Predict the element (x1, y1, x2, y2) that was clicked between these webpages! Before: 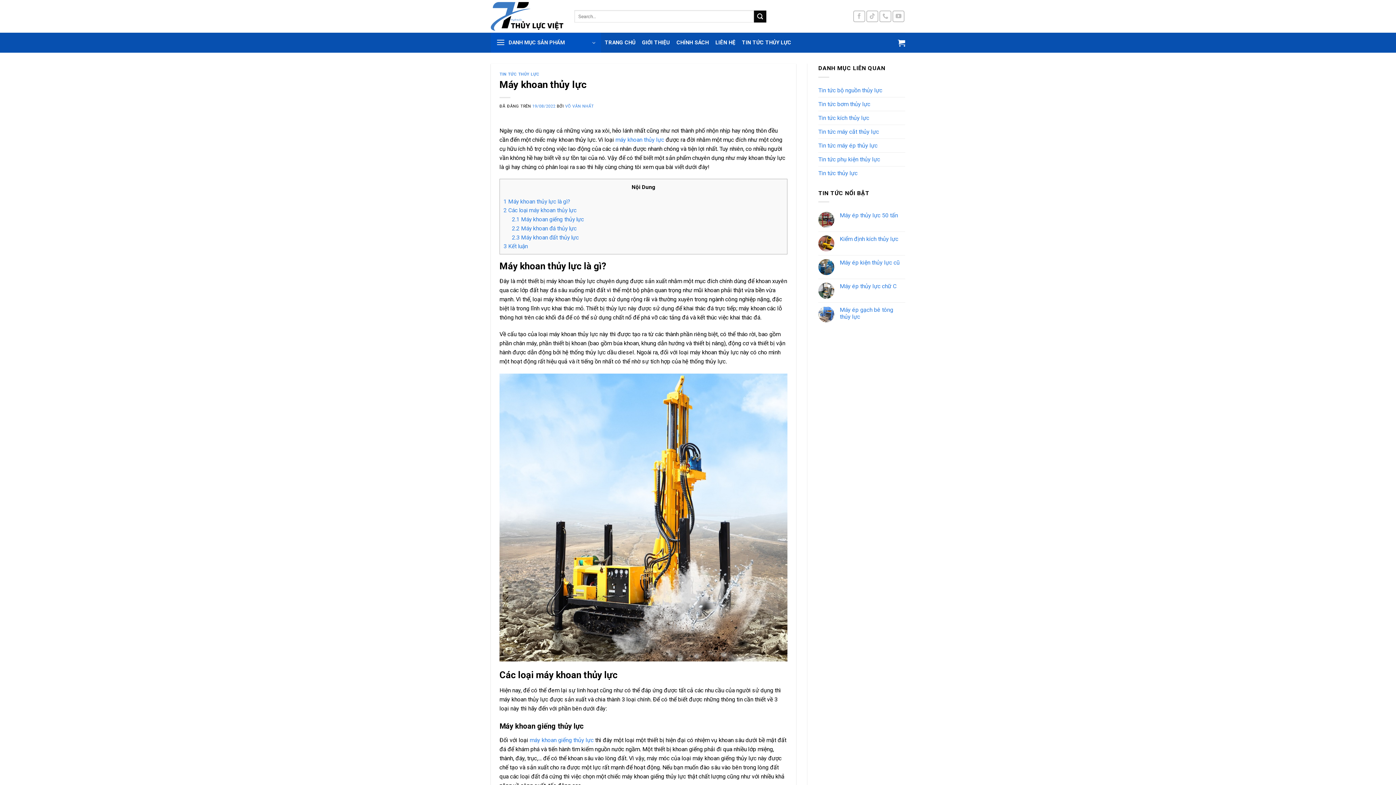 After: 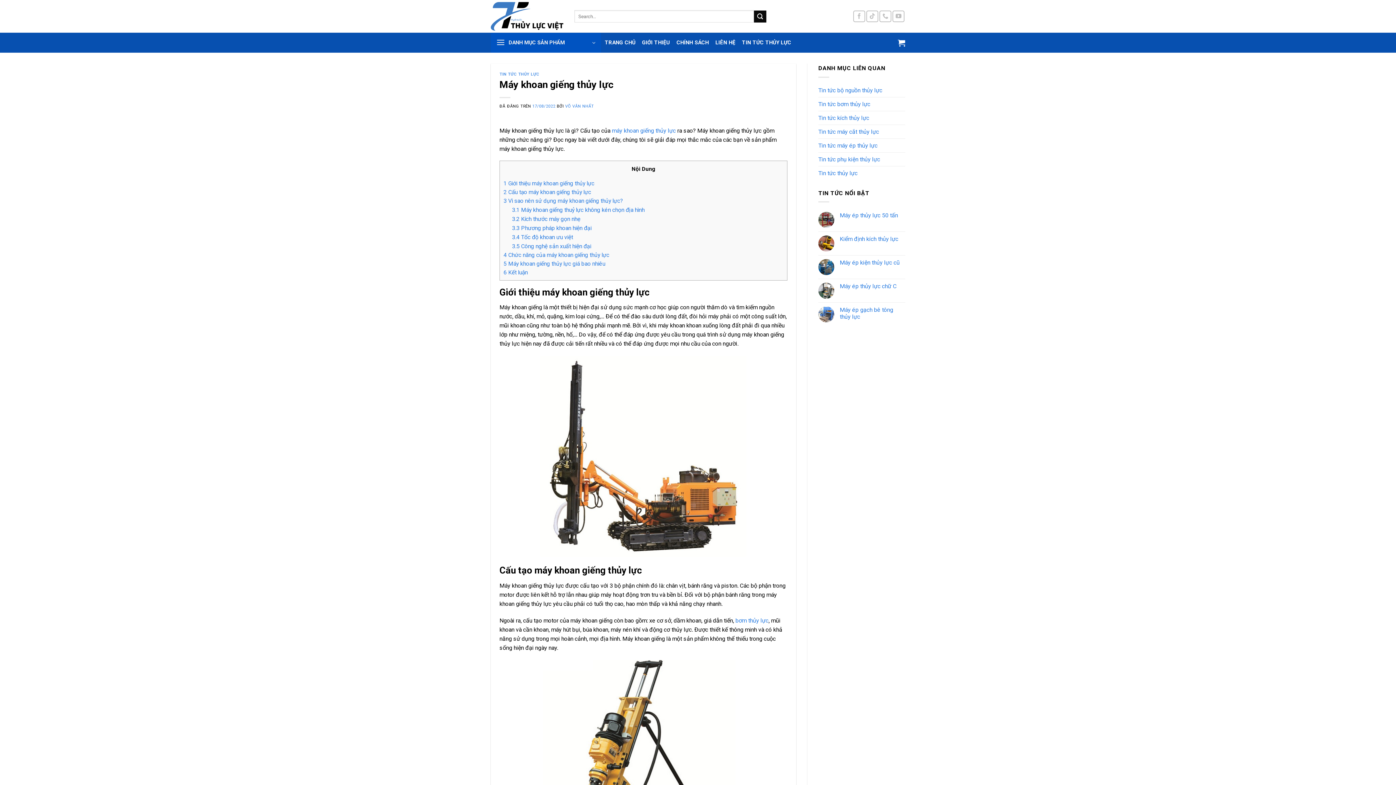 Action: label: máy khoan giếng thủy lực bbox: (529, 737, 593, 744)